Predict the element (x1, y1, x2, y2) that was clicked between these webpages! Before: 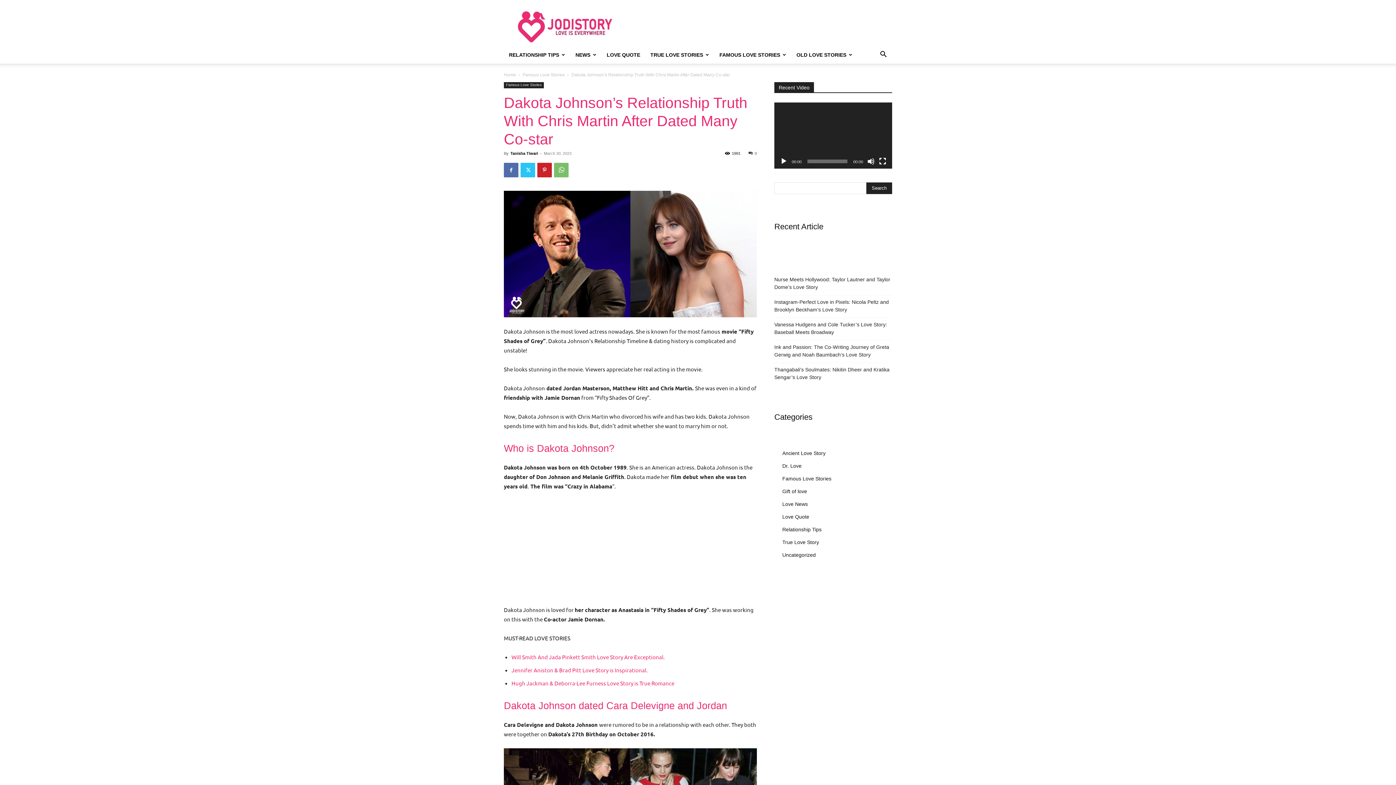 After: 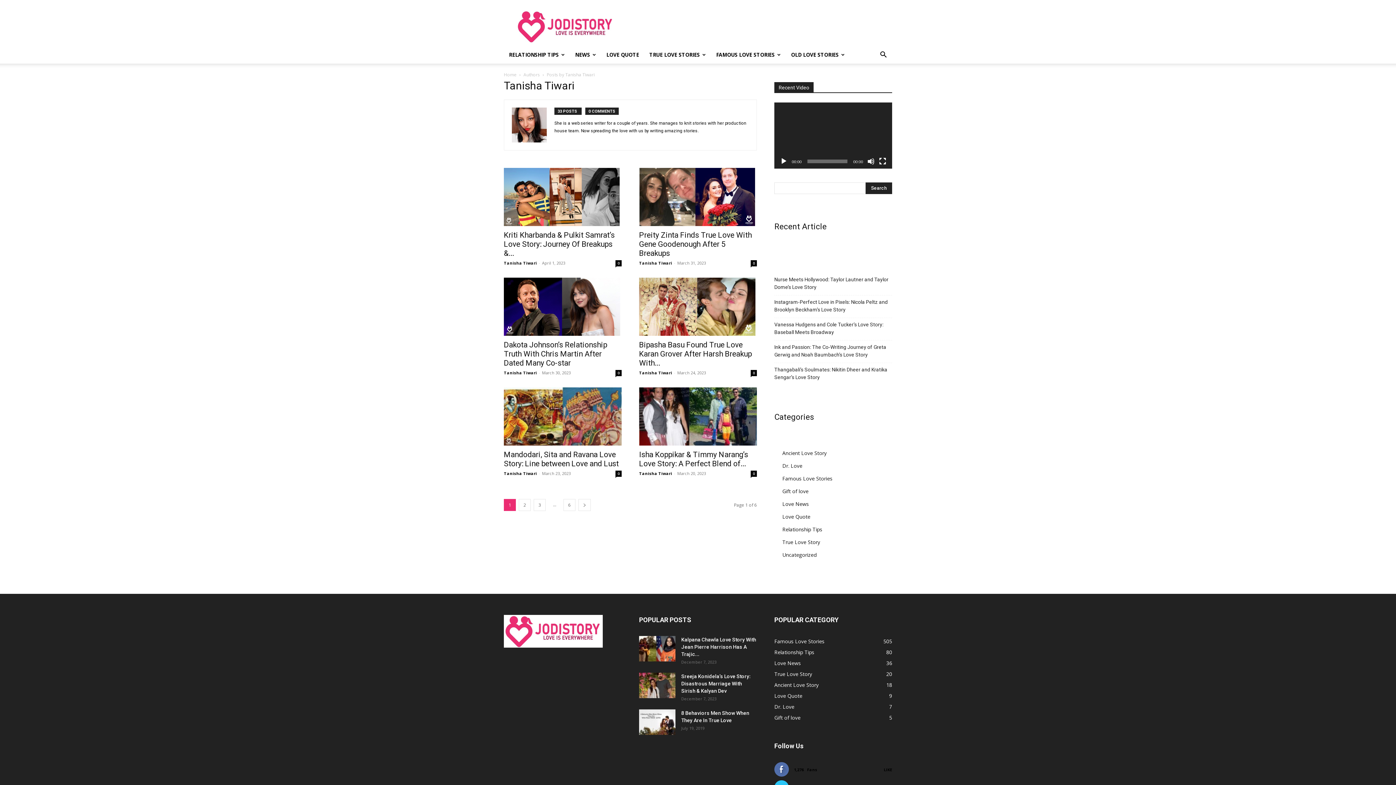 Action: label: Tanisha Tiwari bbox: (510, 151, 538, 155)